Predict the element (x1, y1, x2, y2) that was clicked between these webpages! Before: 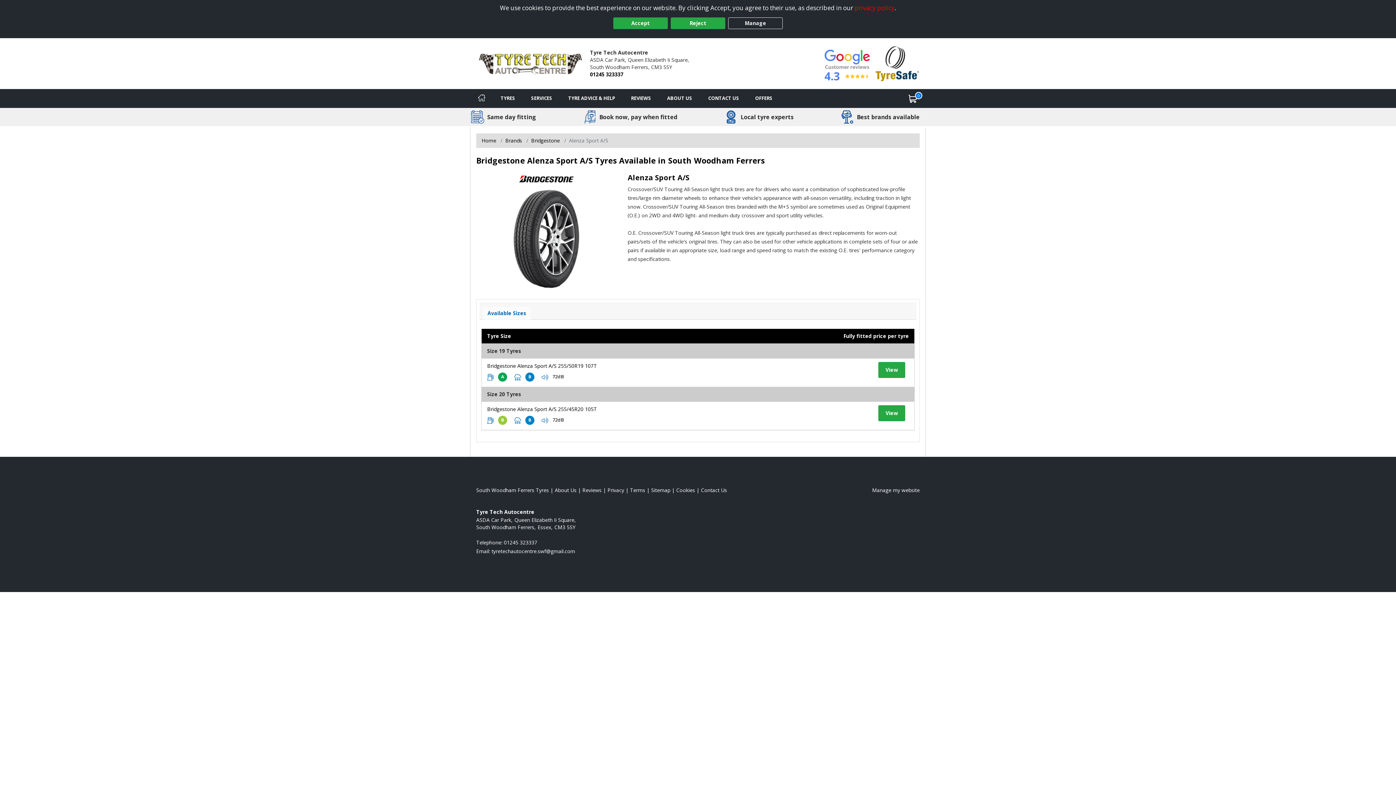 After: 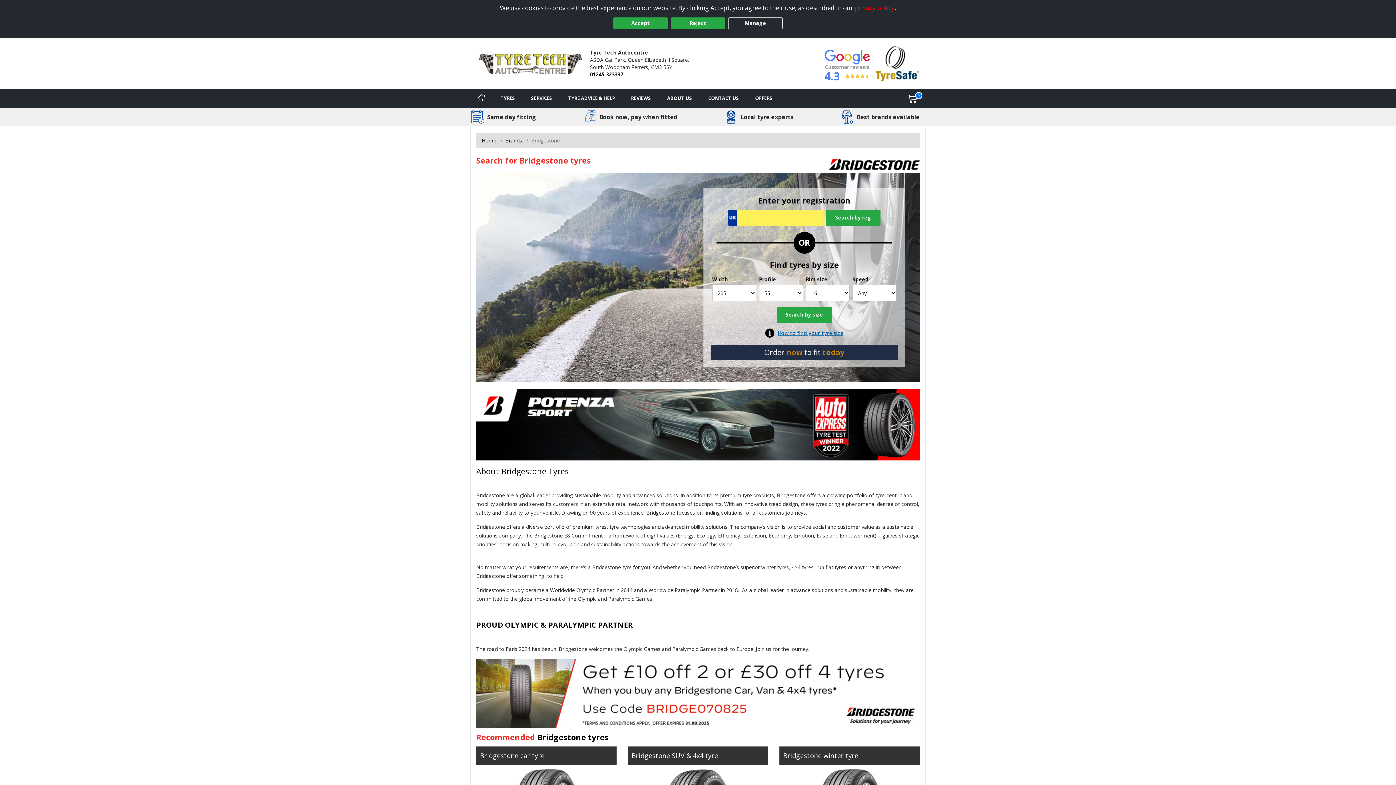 Action: label: View Bridgestone bbox: (531, 137, 560, 143)